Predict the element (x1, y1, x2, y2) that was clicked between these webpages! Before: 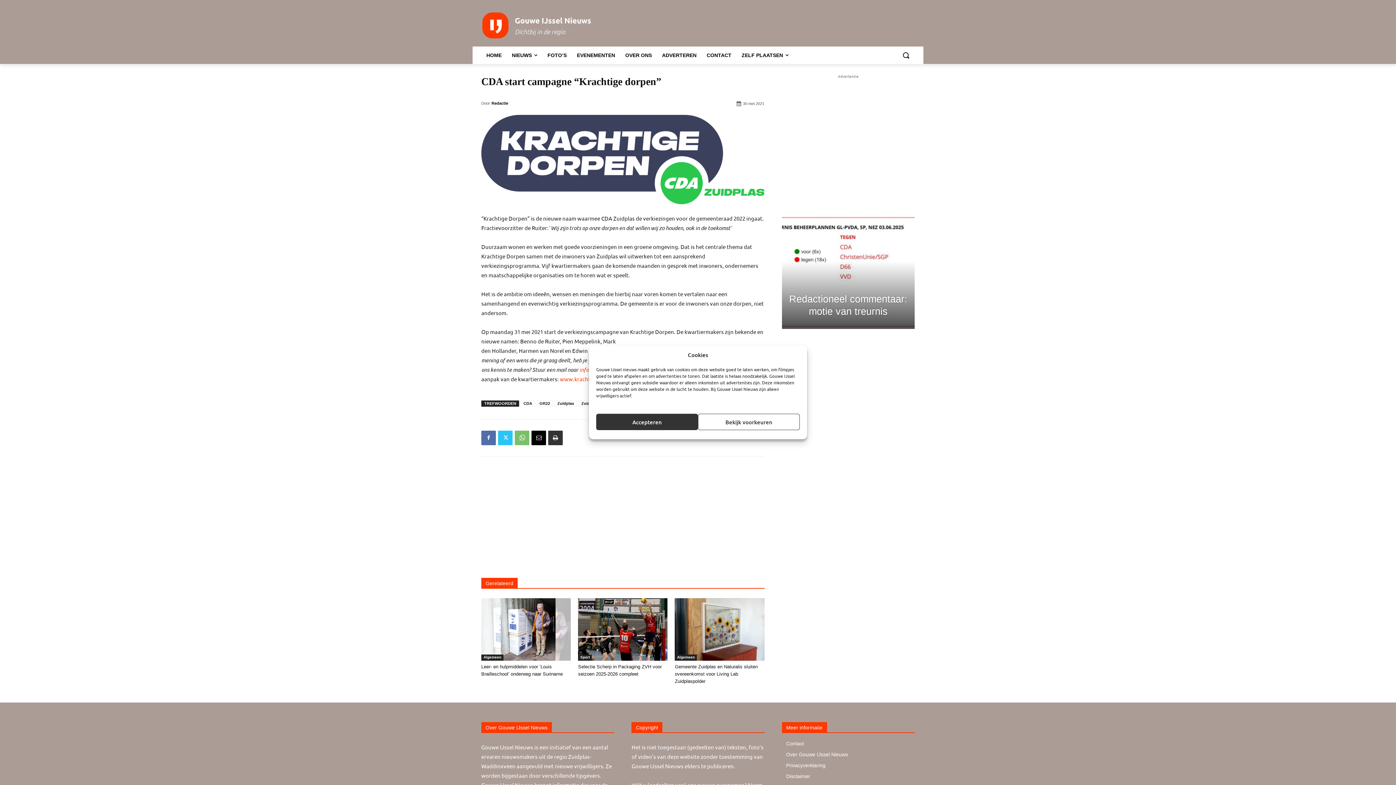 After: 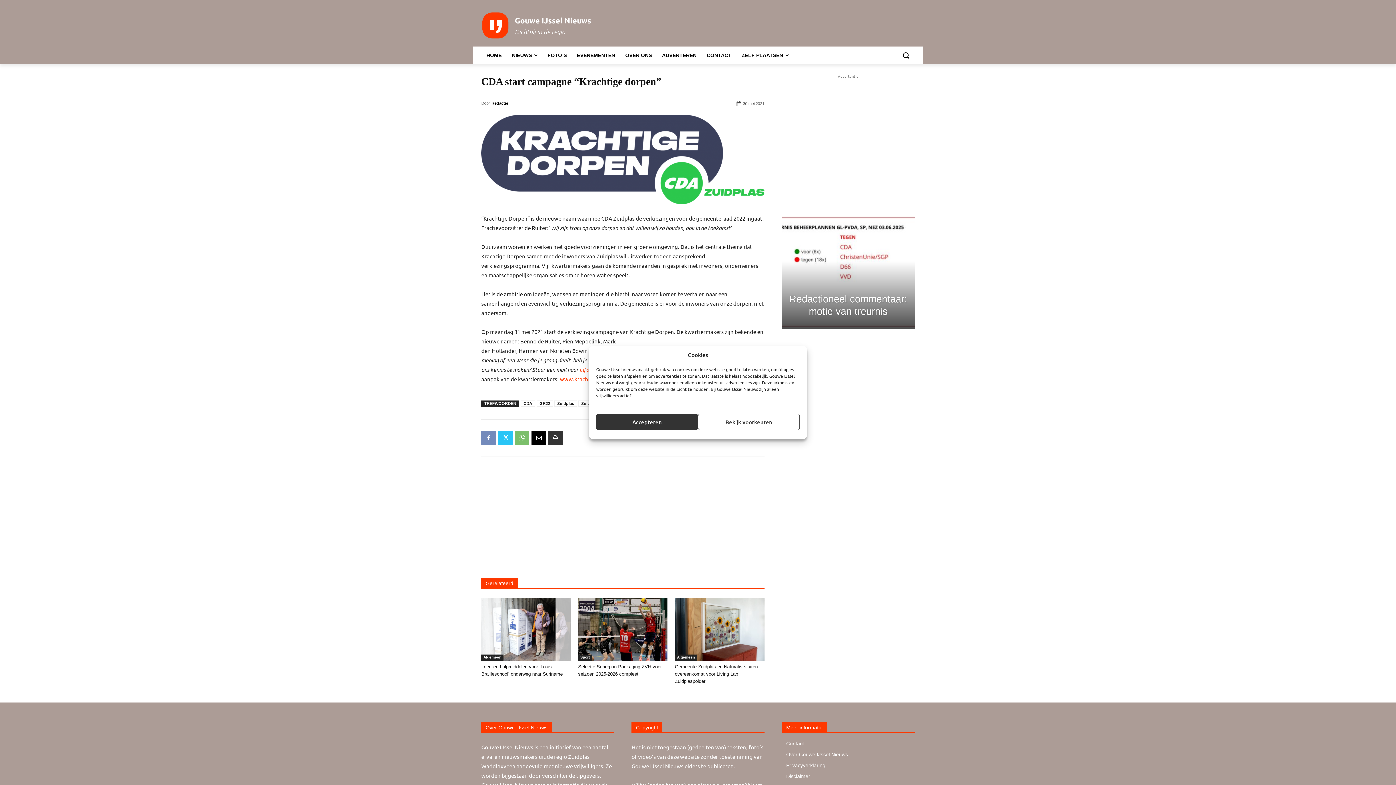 Action: bbox: (481, 430, 496, 445)